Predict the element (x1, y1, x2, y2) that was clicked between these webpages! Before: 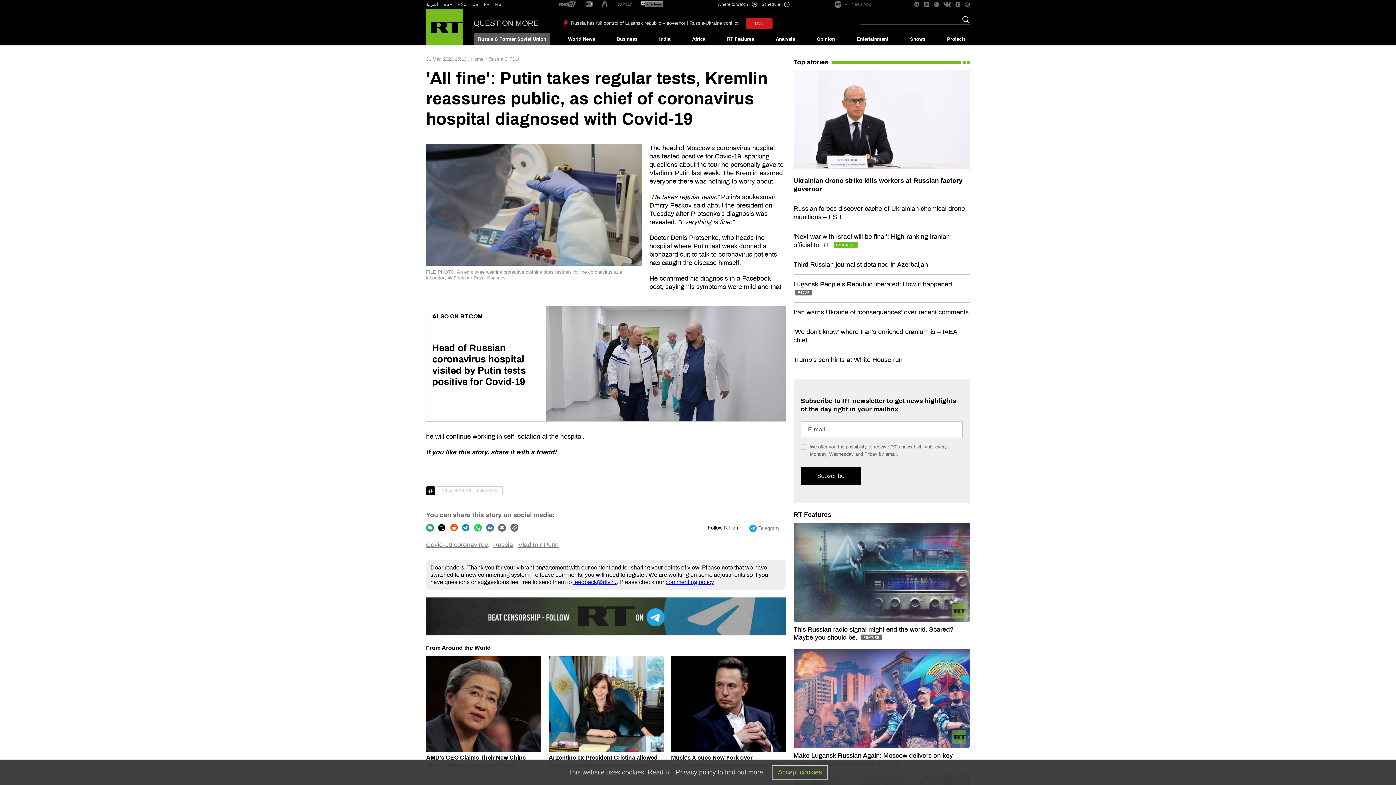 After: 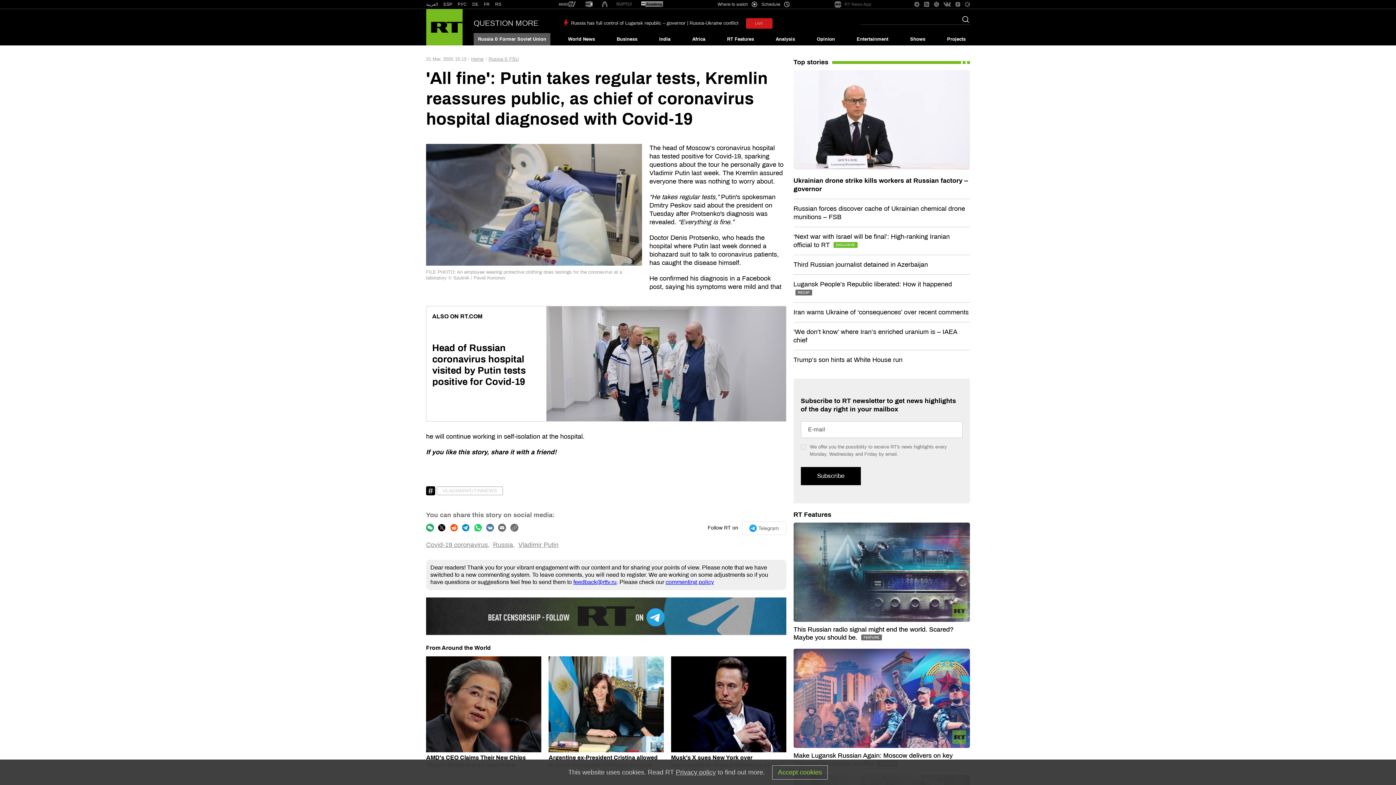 Action: bbox: (934, 1, 939, 7)